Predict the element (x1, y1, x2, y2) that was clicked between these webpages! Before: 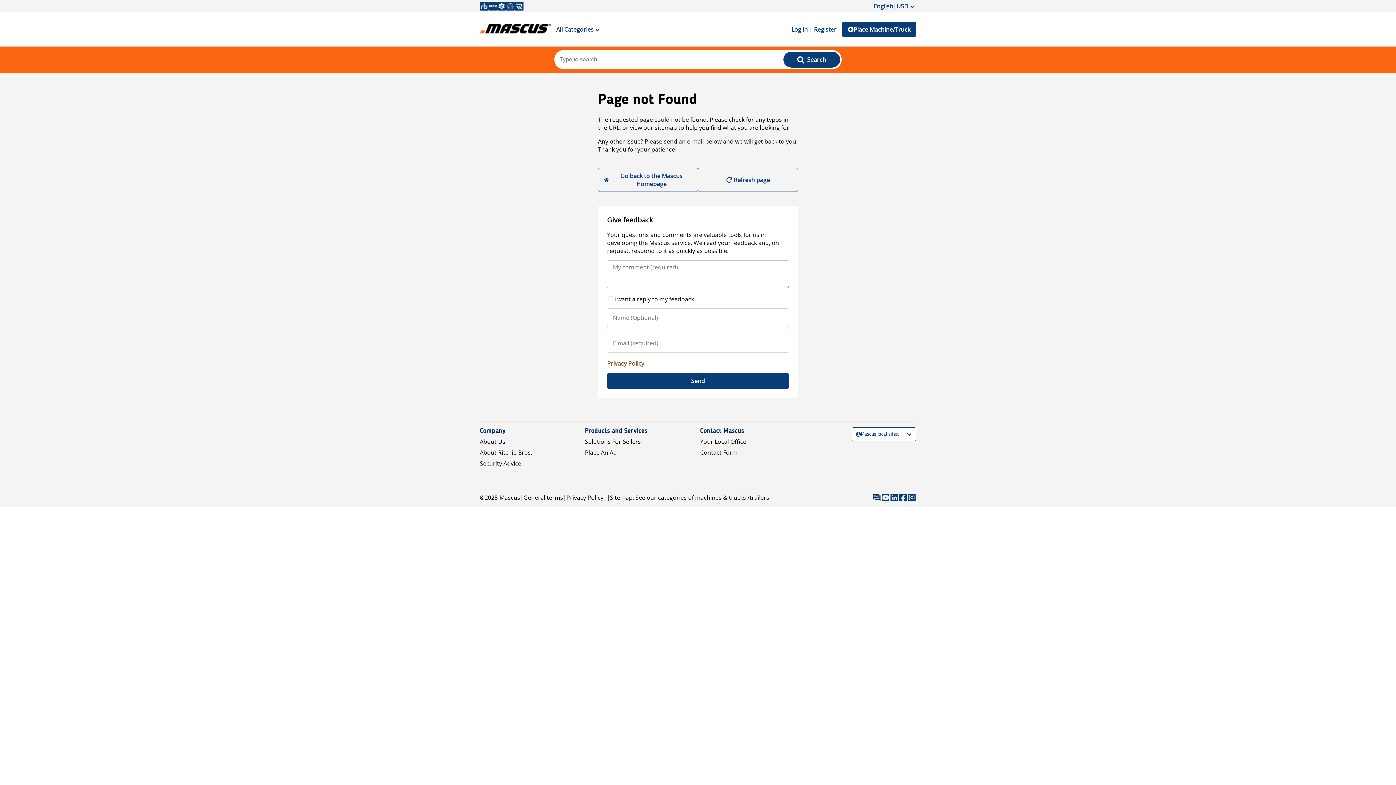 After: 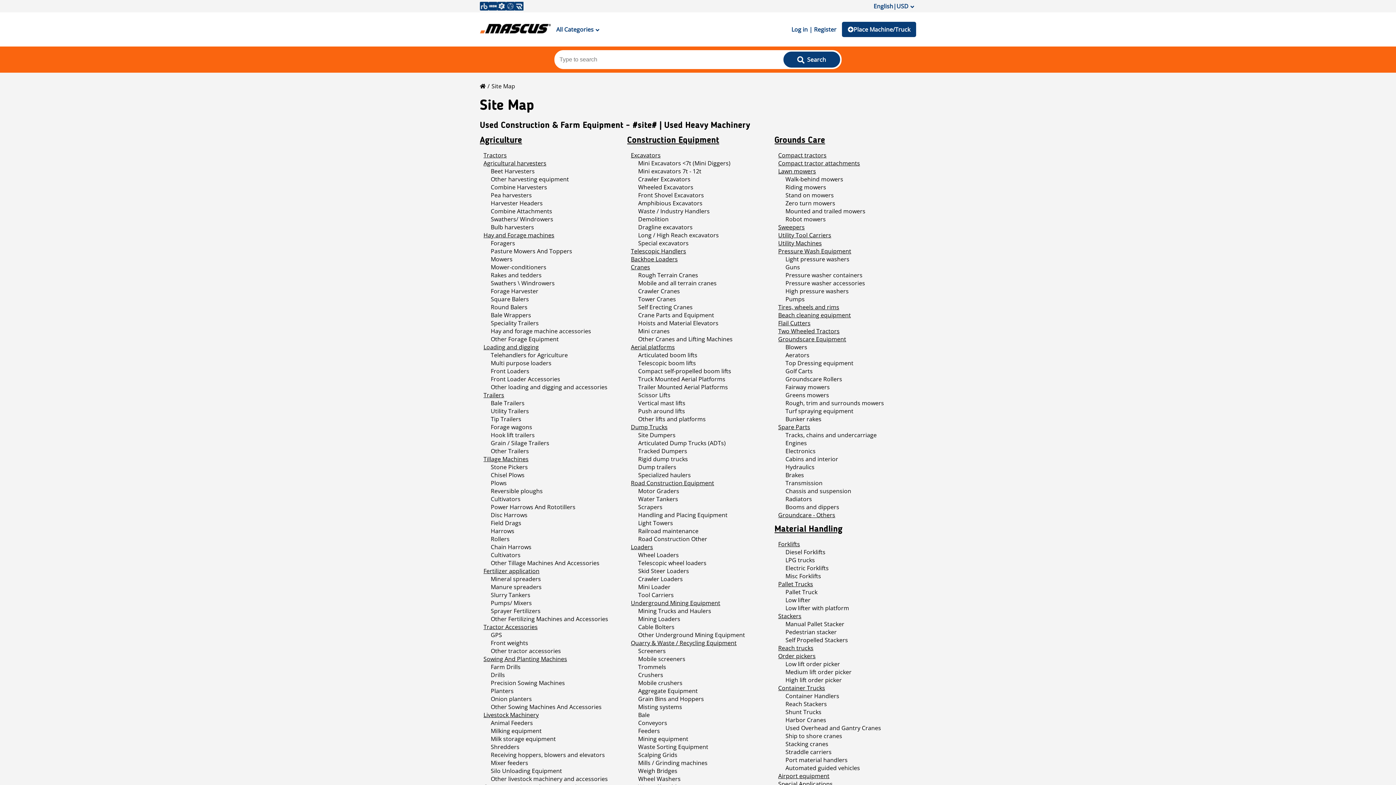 Action: bbox: (610, 493, 769, 501) label: Sitemap: See our categories of machines & trucks /trailers